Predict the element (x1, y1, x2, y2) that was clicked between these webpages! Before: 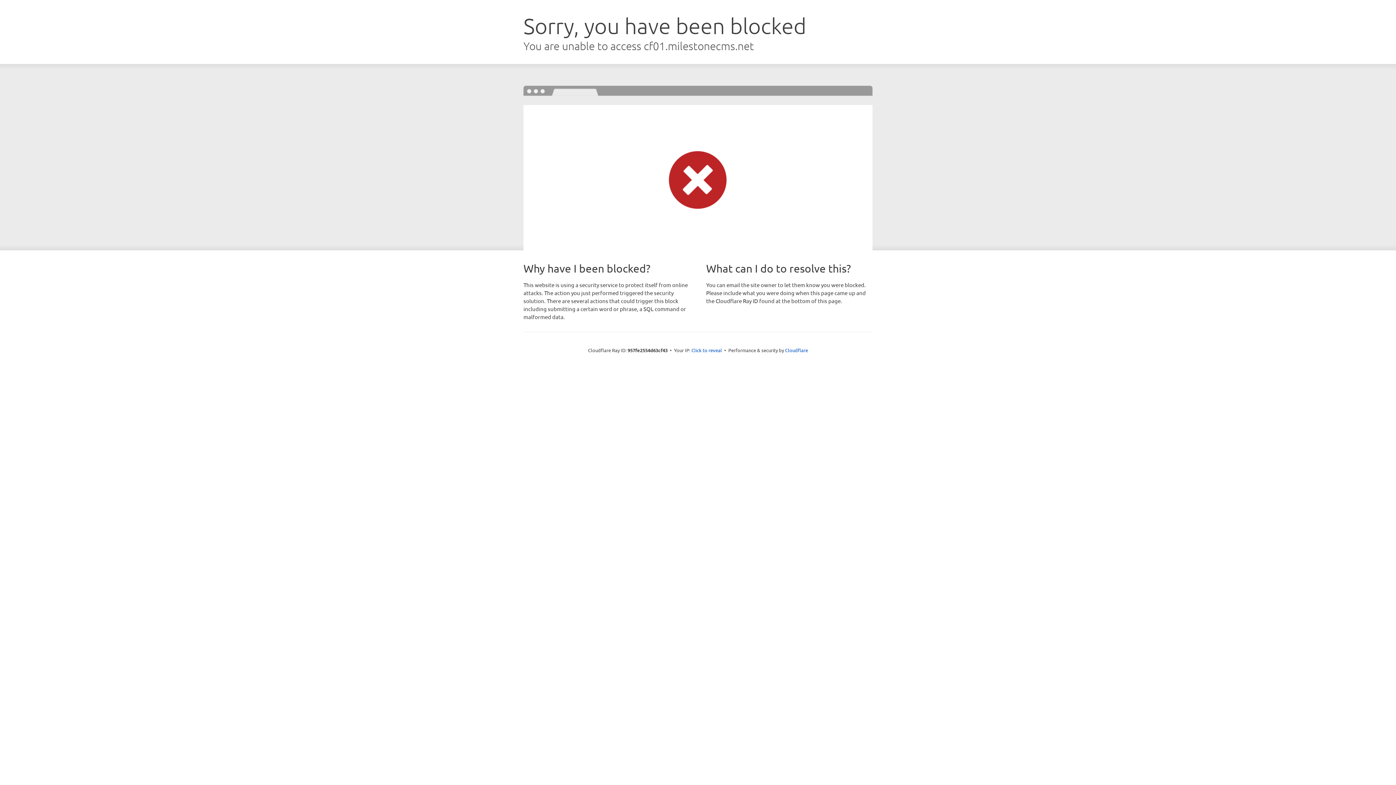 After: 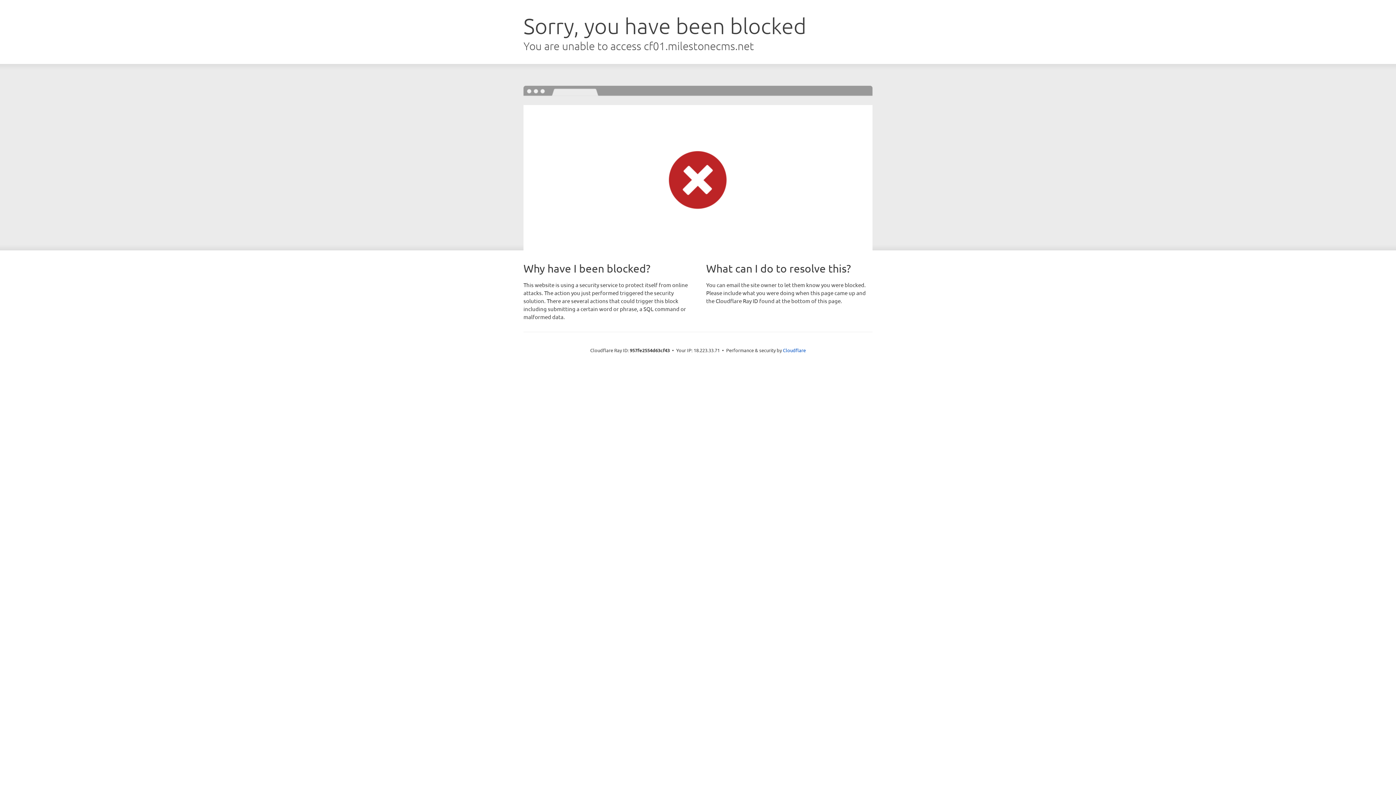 Action: label: Click to reveal bbox: (691, 346, 722, 353)